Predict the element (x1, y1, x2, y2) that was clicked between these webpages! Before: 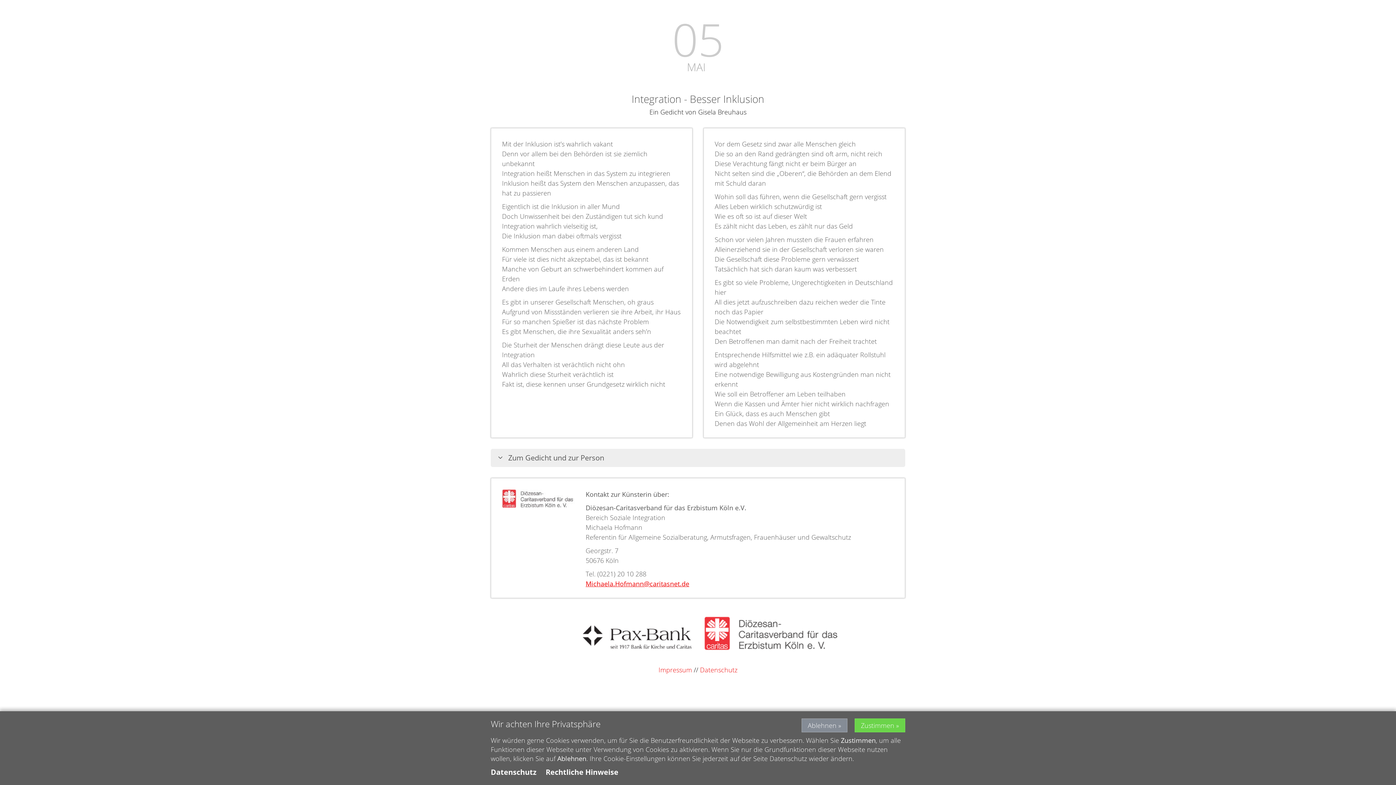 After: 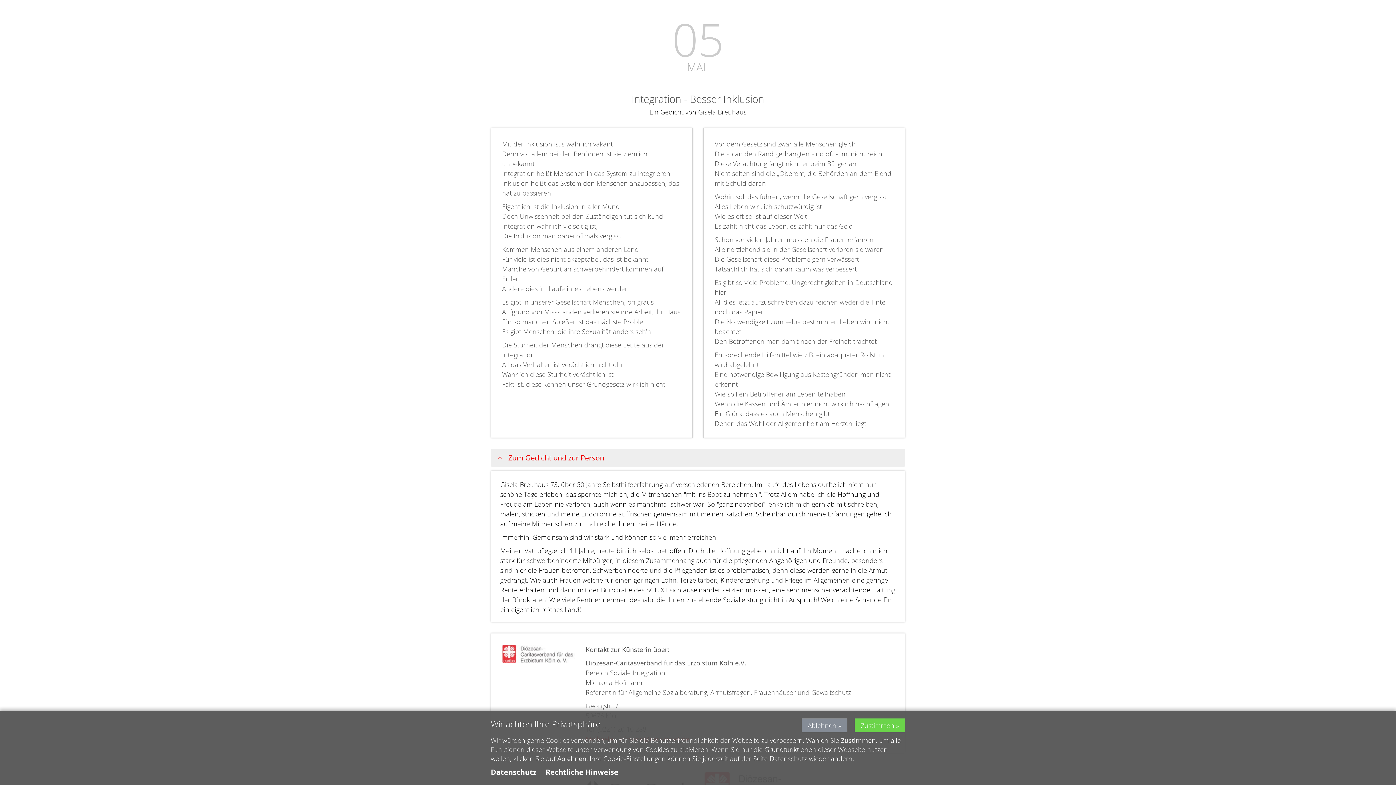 Action: bbox: (498, 453, 609, 462) label: Zum Gedicht und zur Person